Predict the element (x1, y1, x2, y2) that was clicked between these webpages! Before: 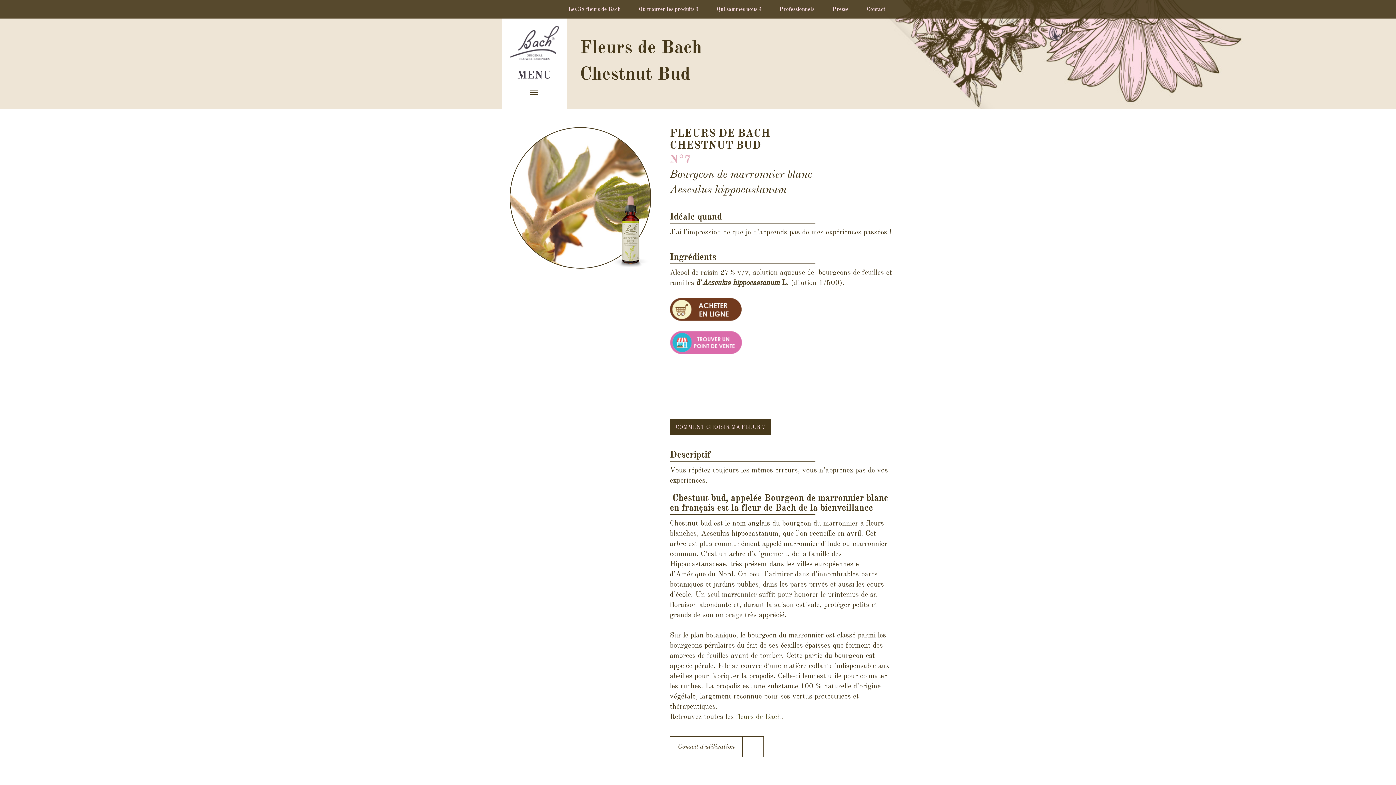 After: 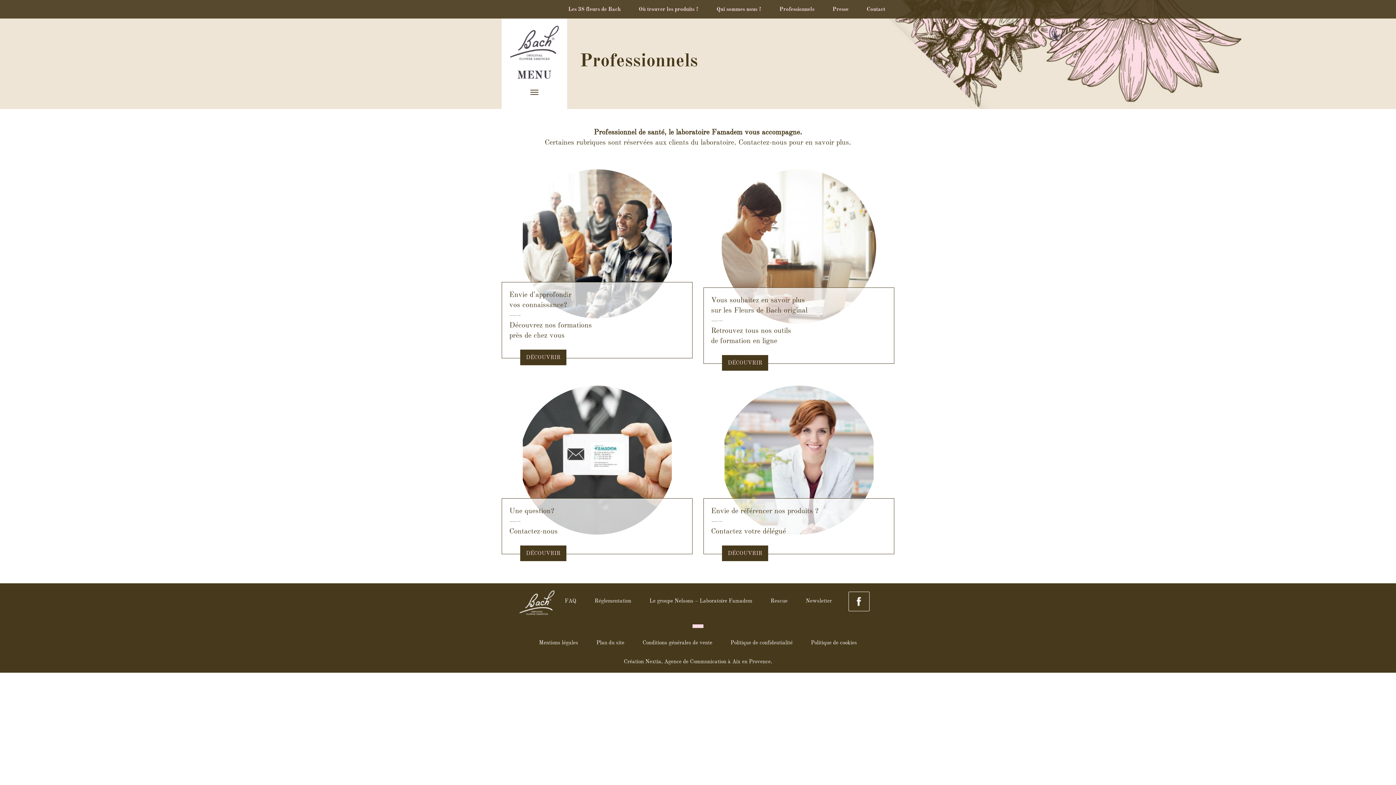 Action: label: Professionnels bbox: (770, 0, 823, 18)